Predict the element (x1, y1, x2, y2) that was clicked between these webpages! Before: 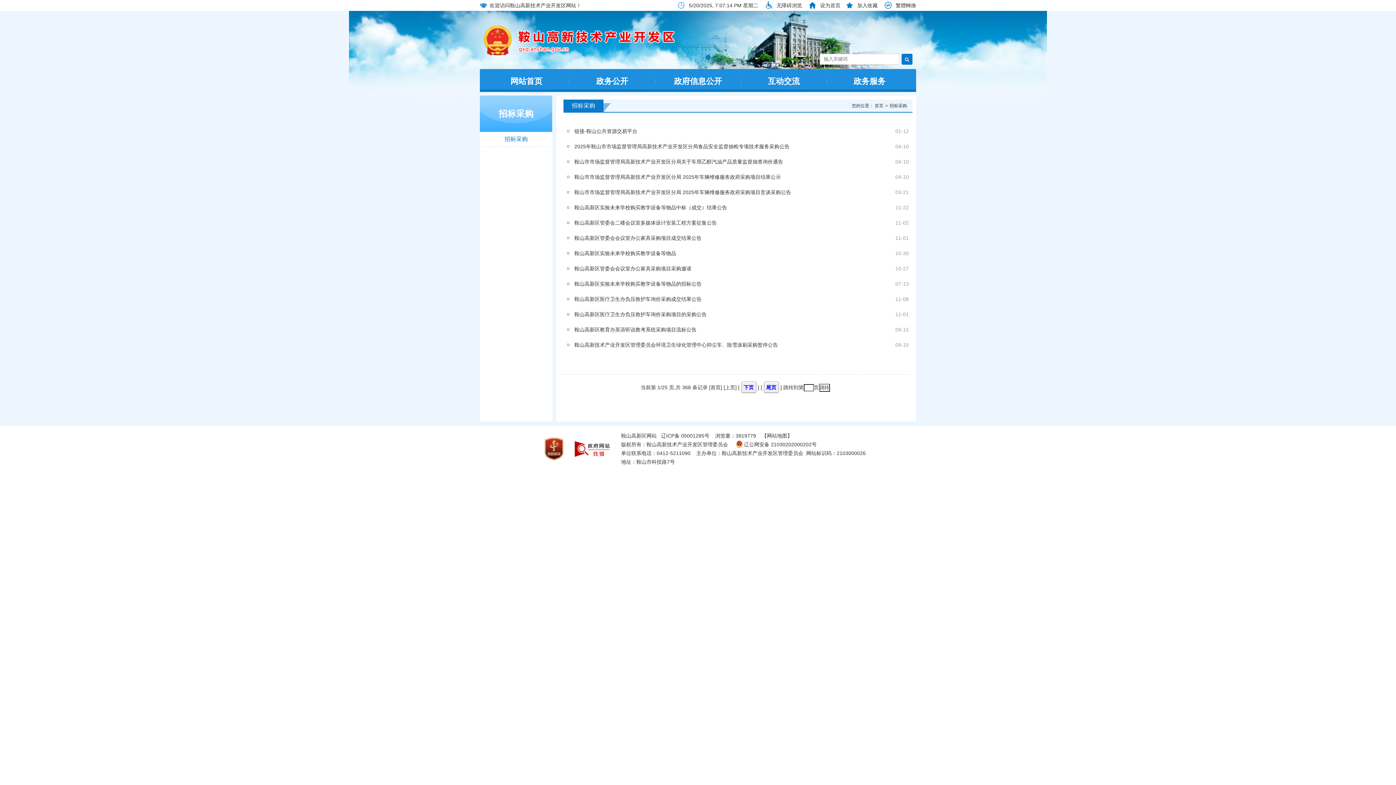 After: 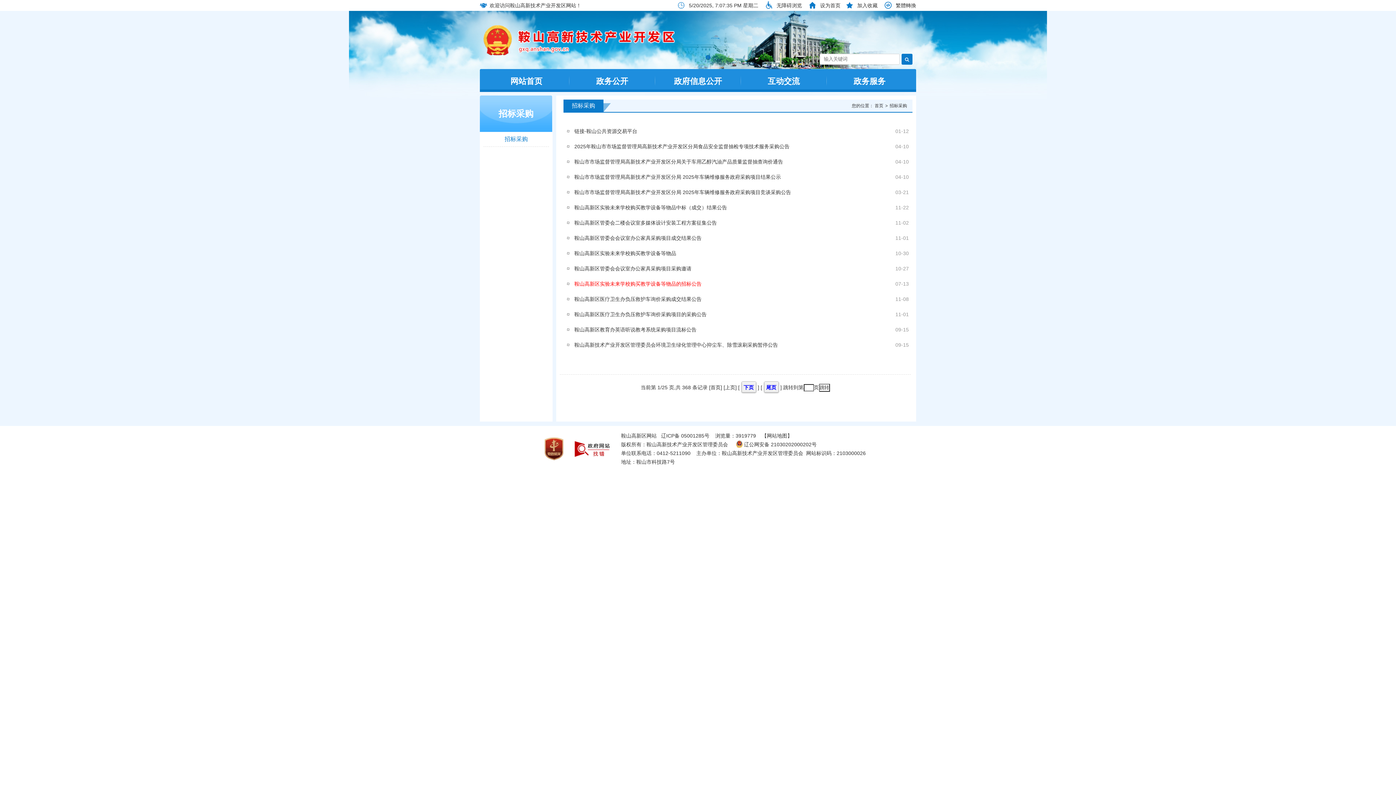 Action: label: 鞍山高新区实验未来学校购买教学设备等物品的招标公告 bbox: (574, 281, 701, 286)